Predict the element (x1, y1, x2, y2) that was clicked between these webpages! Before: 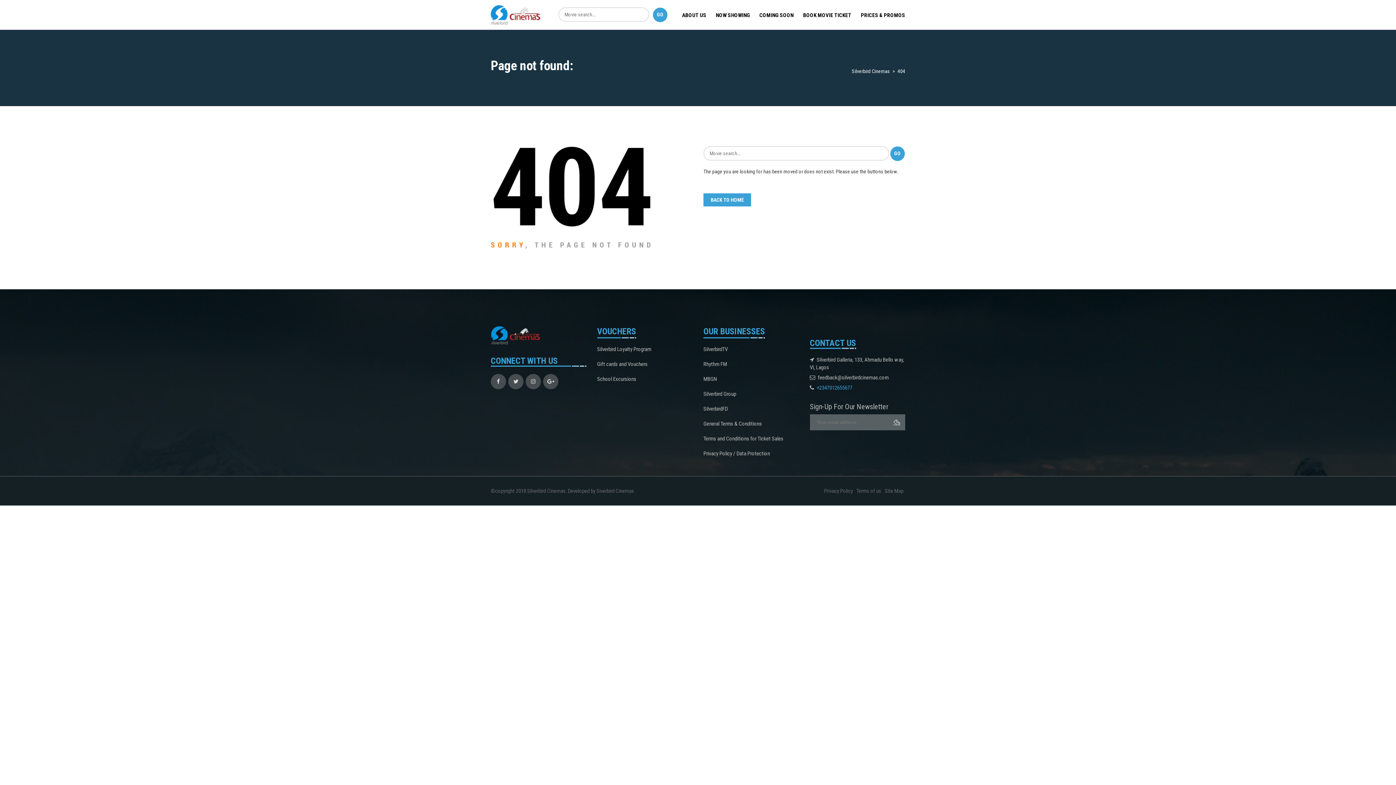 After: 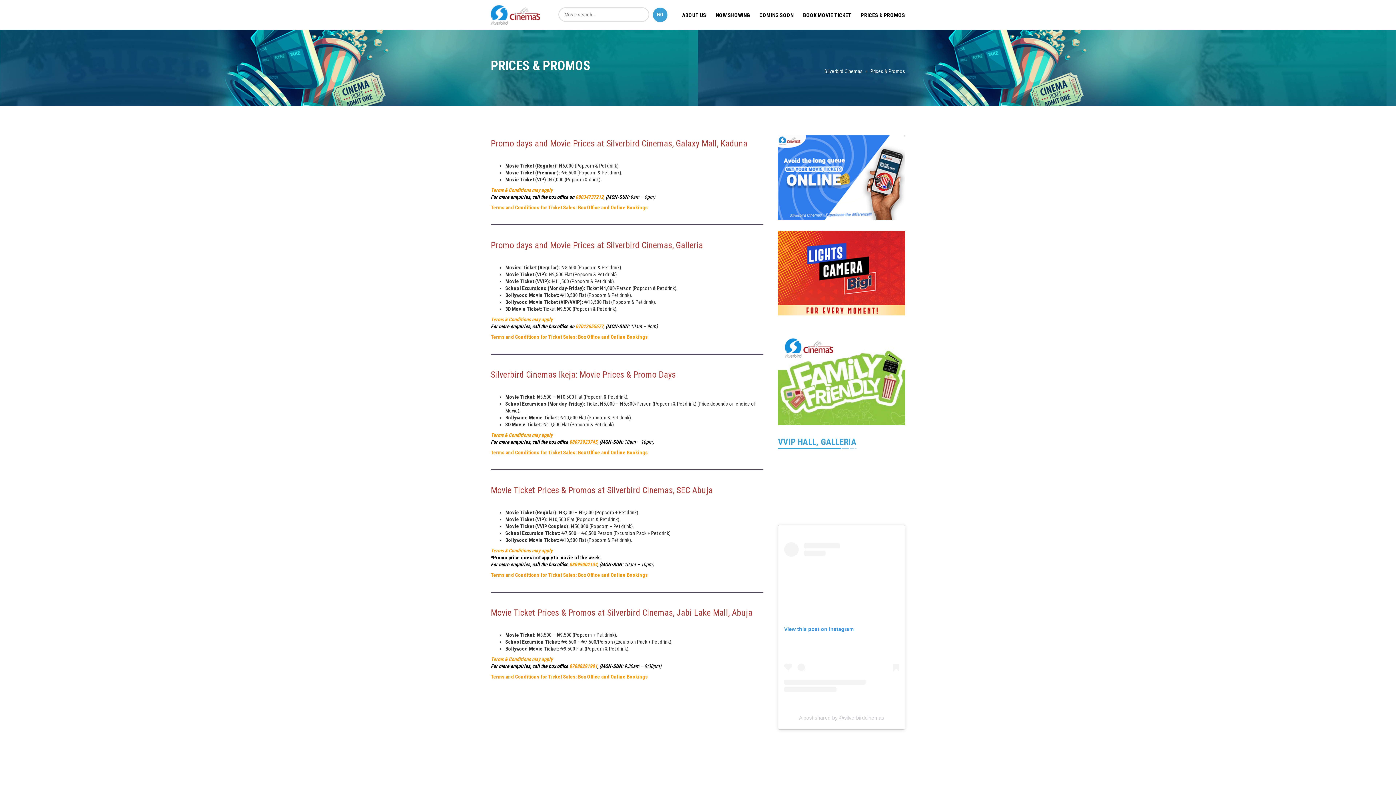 Action: label: PRICES & PROMOS bbox: (856, 5, 905, 25)